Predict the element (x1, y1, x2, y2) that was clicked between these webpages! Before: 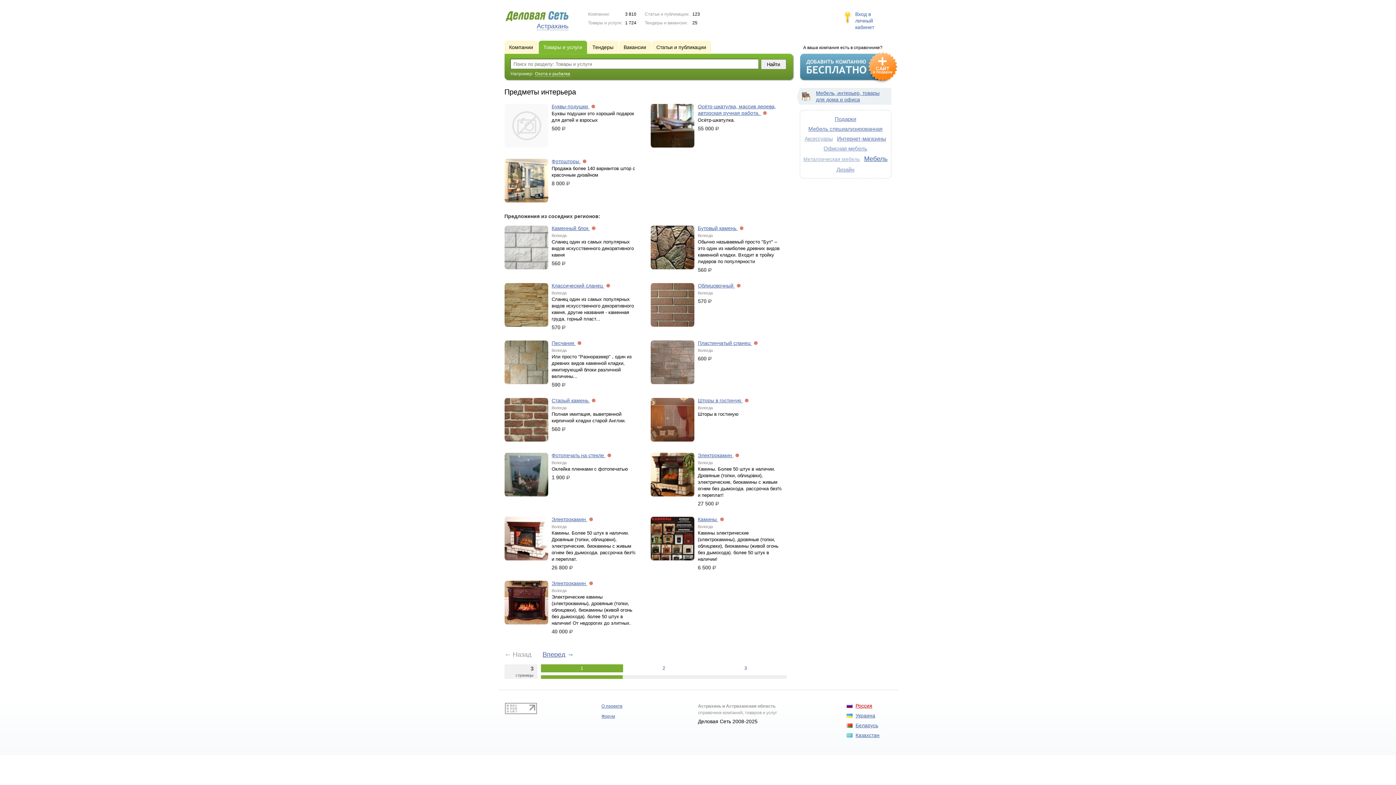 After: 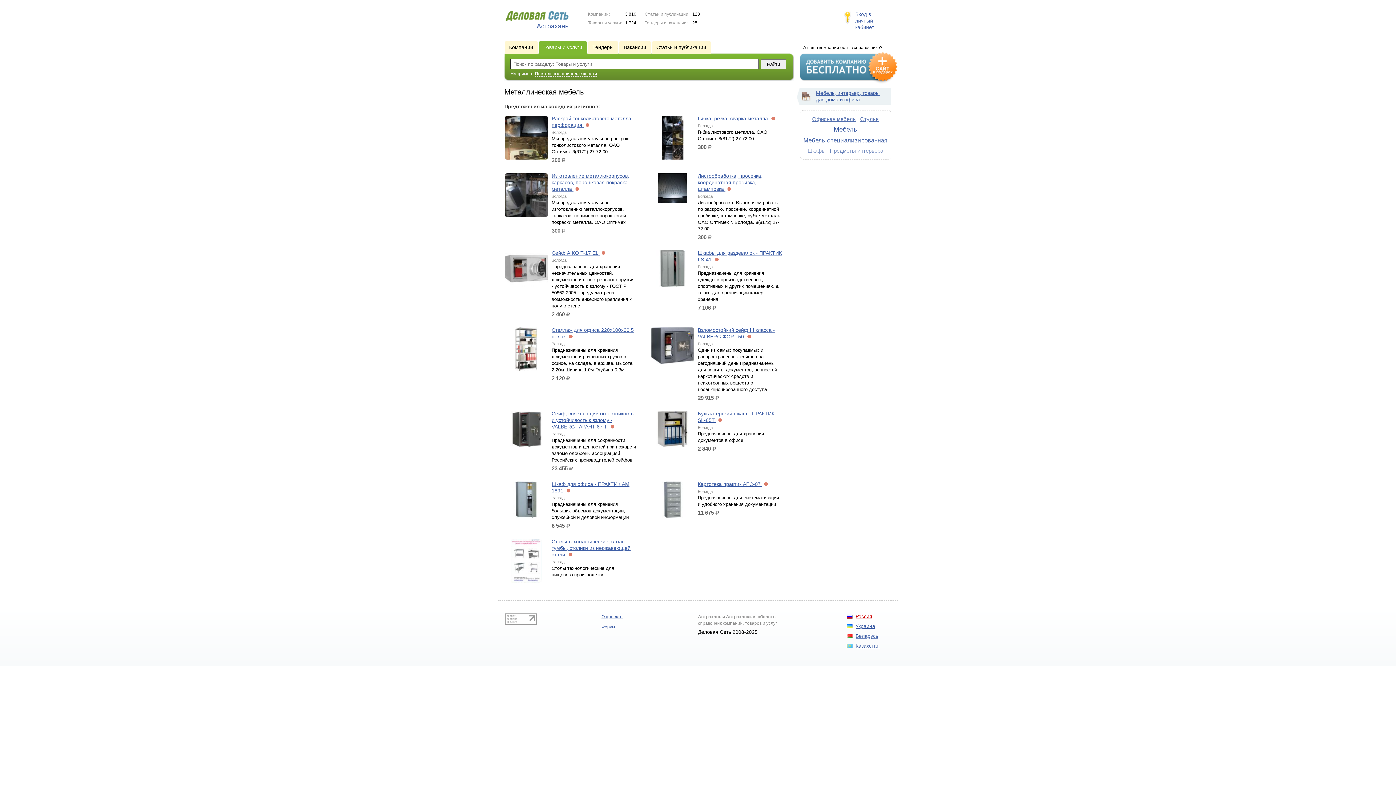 Action: label: Металлическая мебель bbox: (803, 156, 860, 162)